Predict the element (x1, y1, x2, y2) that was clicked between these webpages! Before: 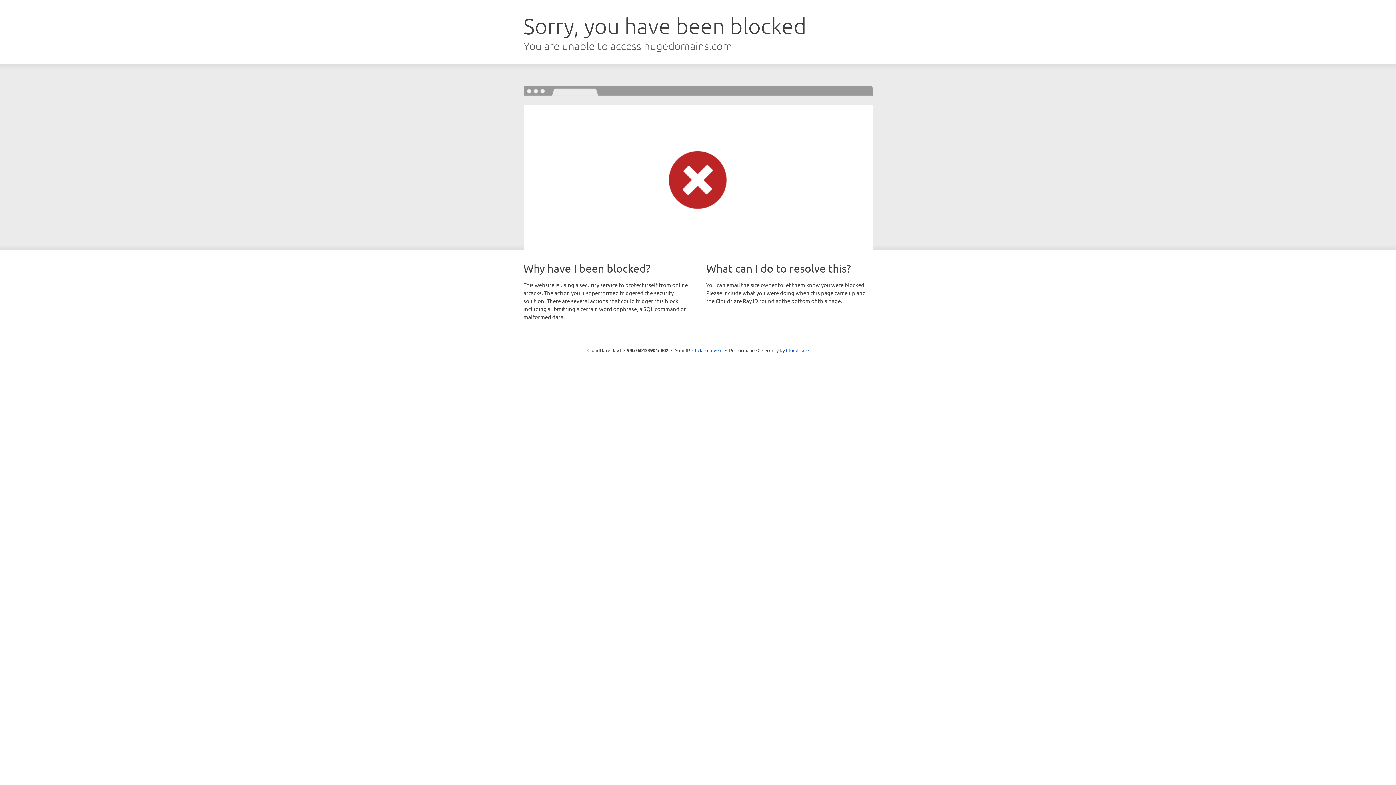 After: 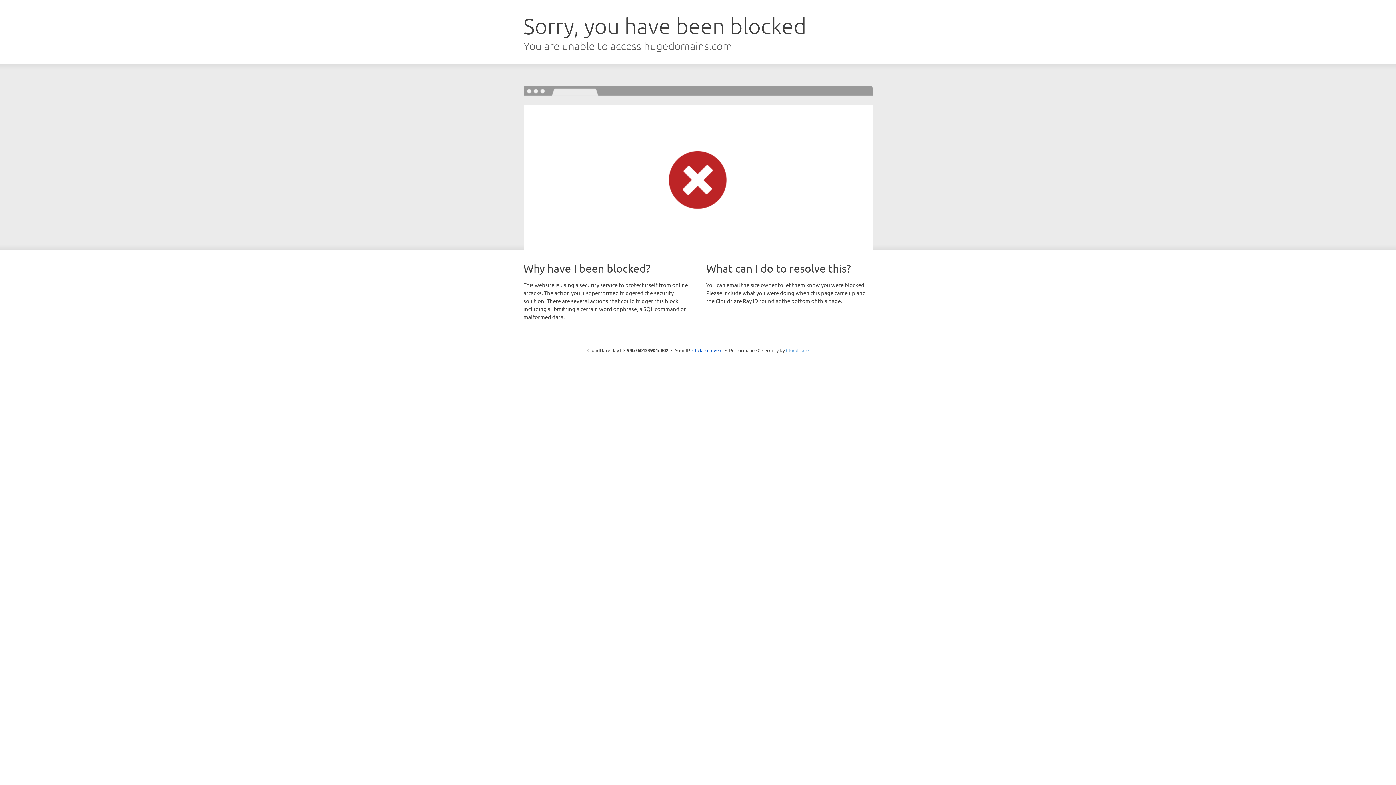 Action: label: Cloudflare bbox: (786, 347, 808, 353)